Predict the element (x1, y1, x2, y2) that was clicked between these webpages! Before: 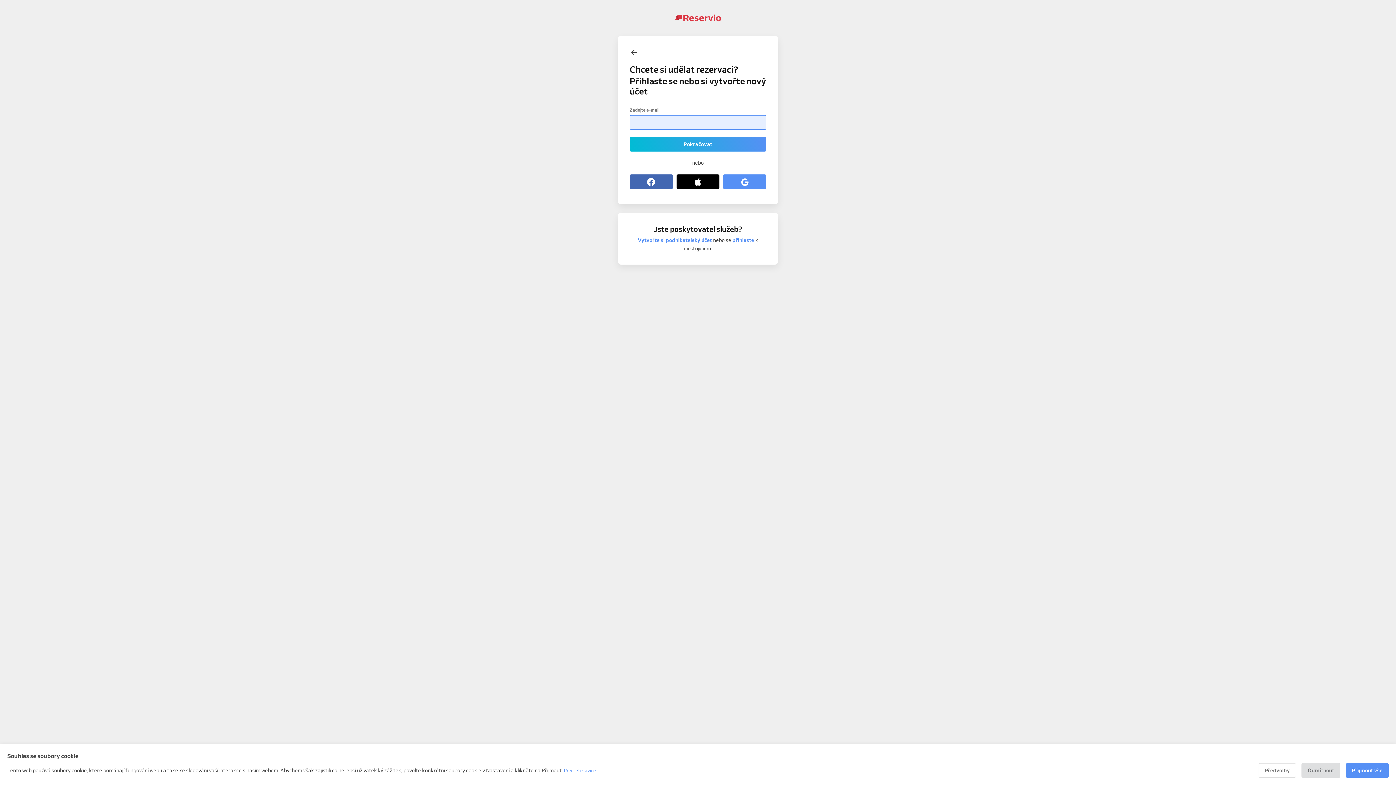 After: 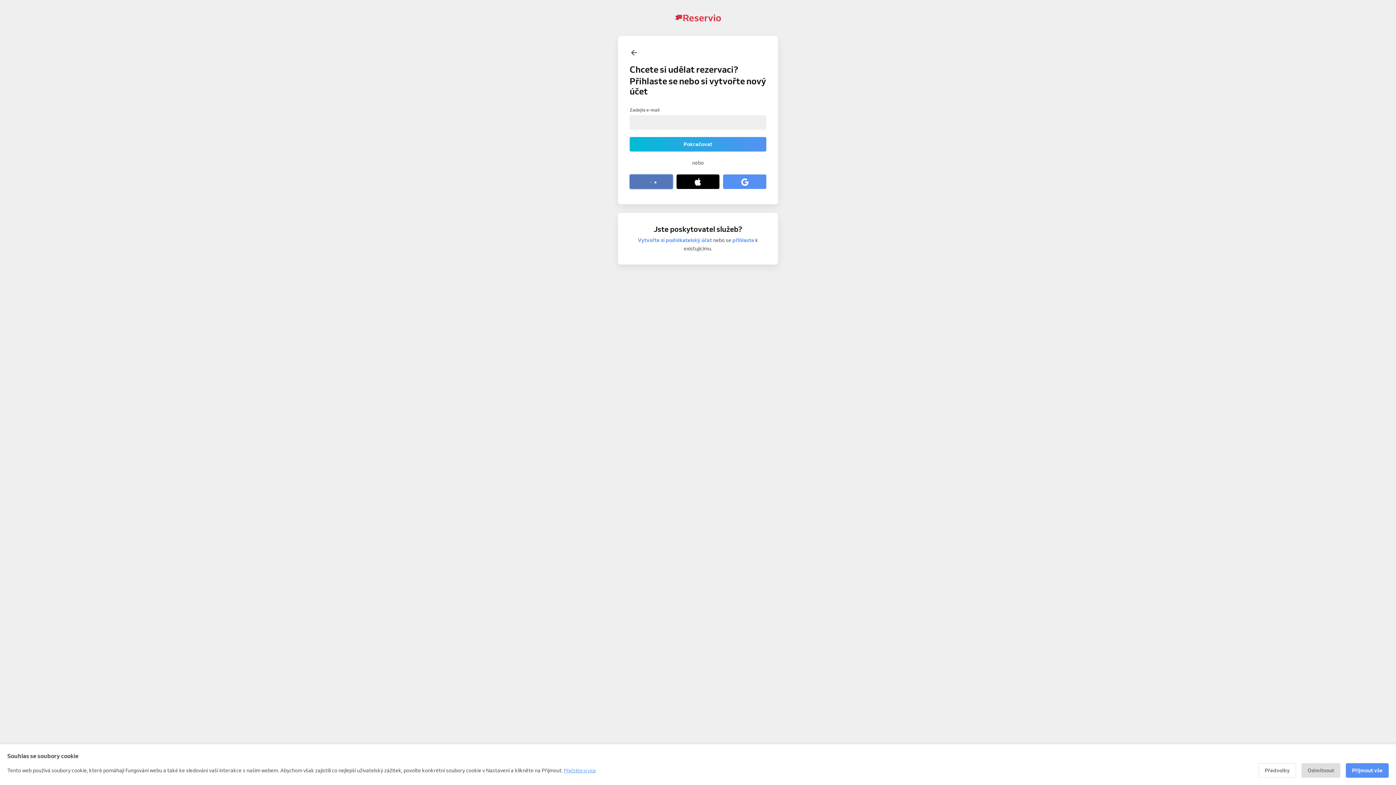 Action: bbox: (629, 174, 672, 189) label: Pokračovat přes Facebook